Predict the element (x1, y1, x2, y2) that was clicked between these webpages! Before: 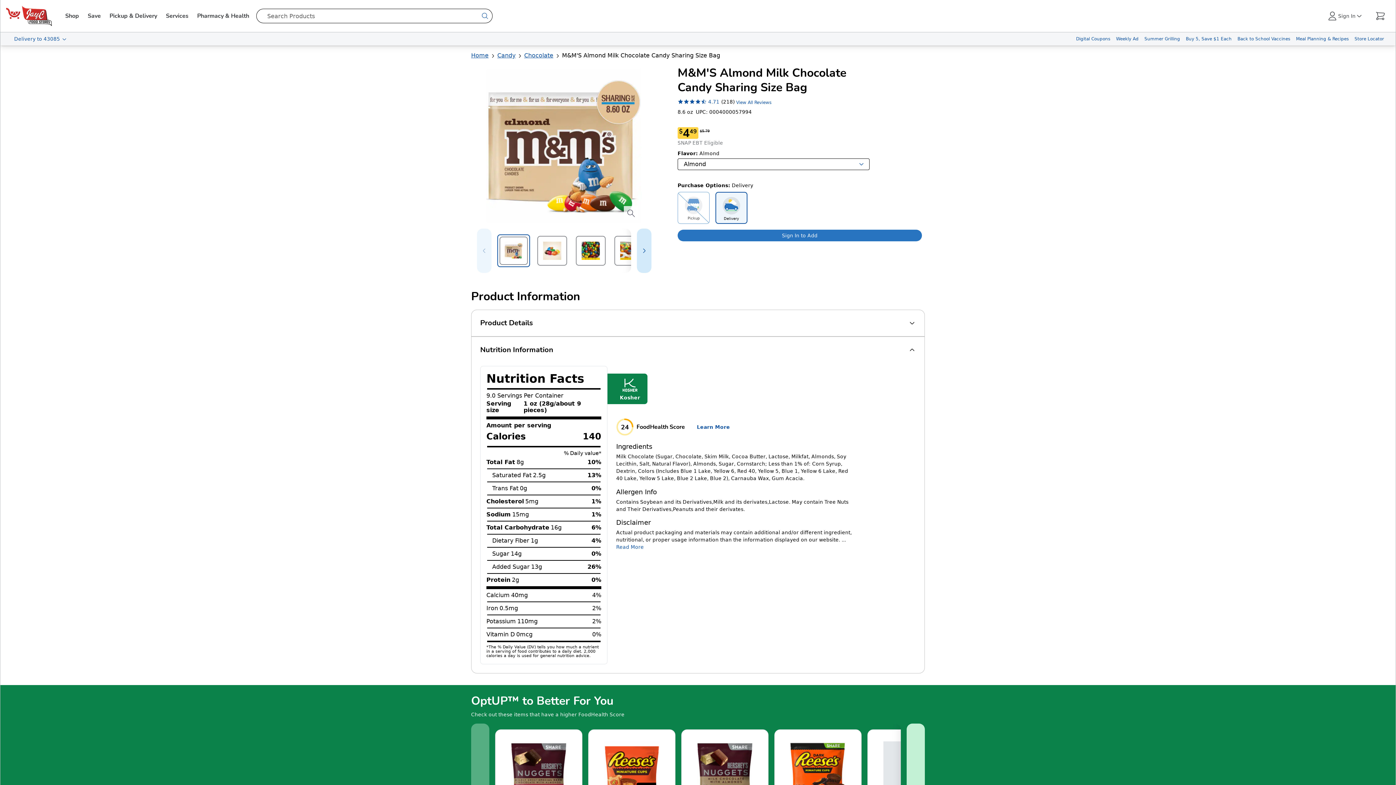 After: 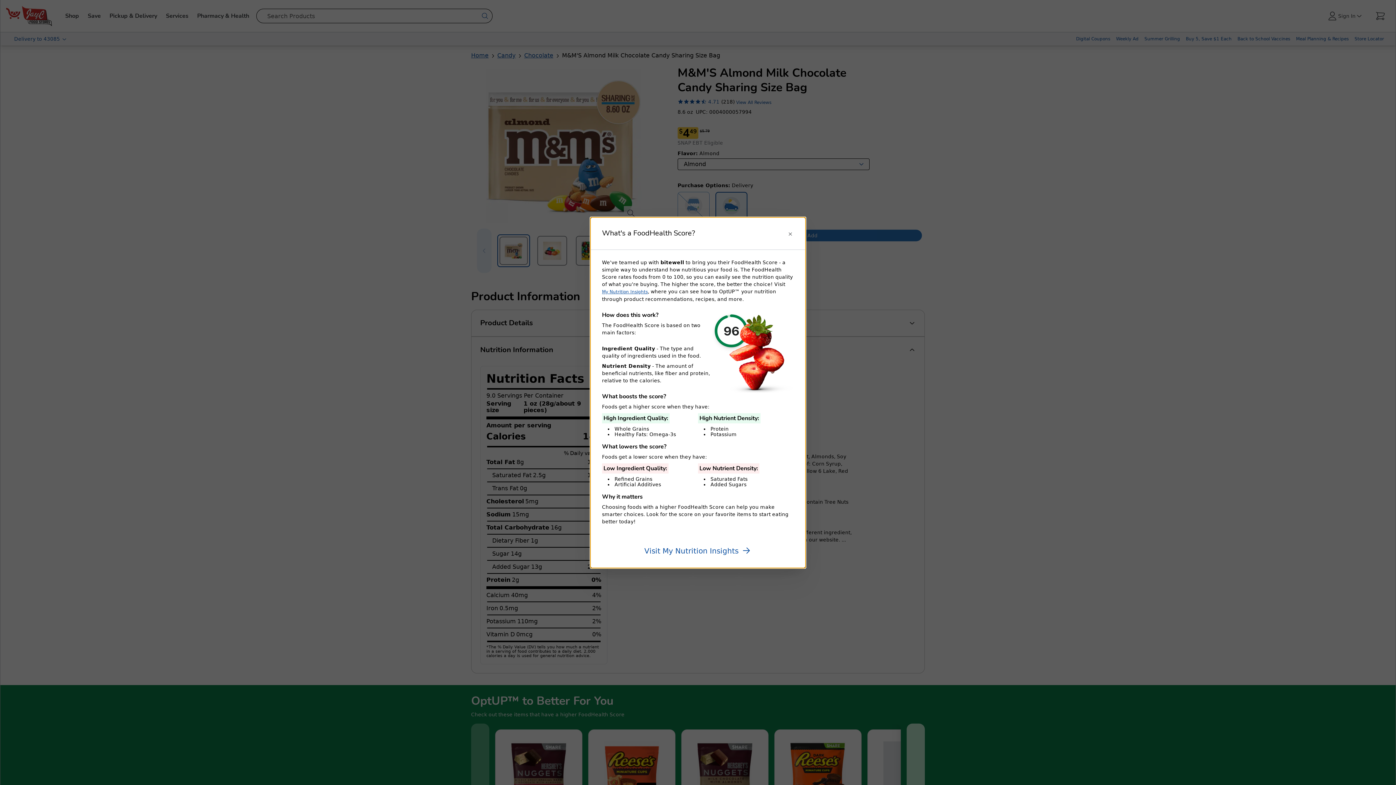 Action: bbox: (690, 421, 736, 433) label: open nutrition modal